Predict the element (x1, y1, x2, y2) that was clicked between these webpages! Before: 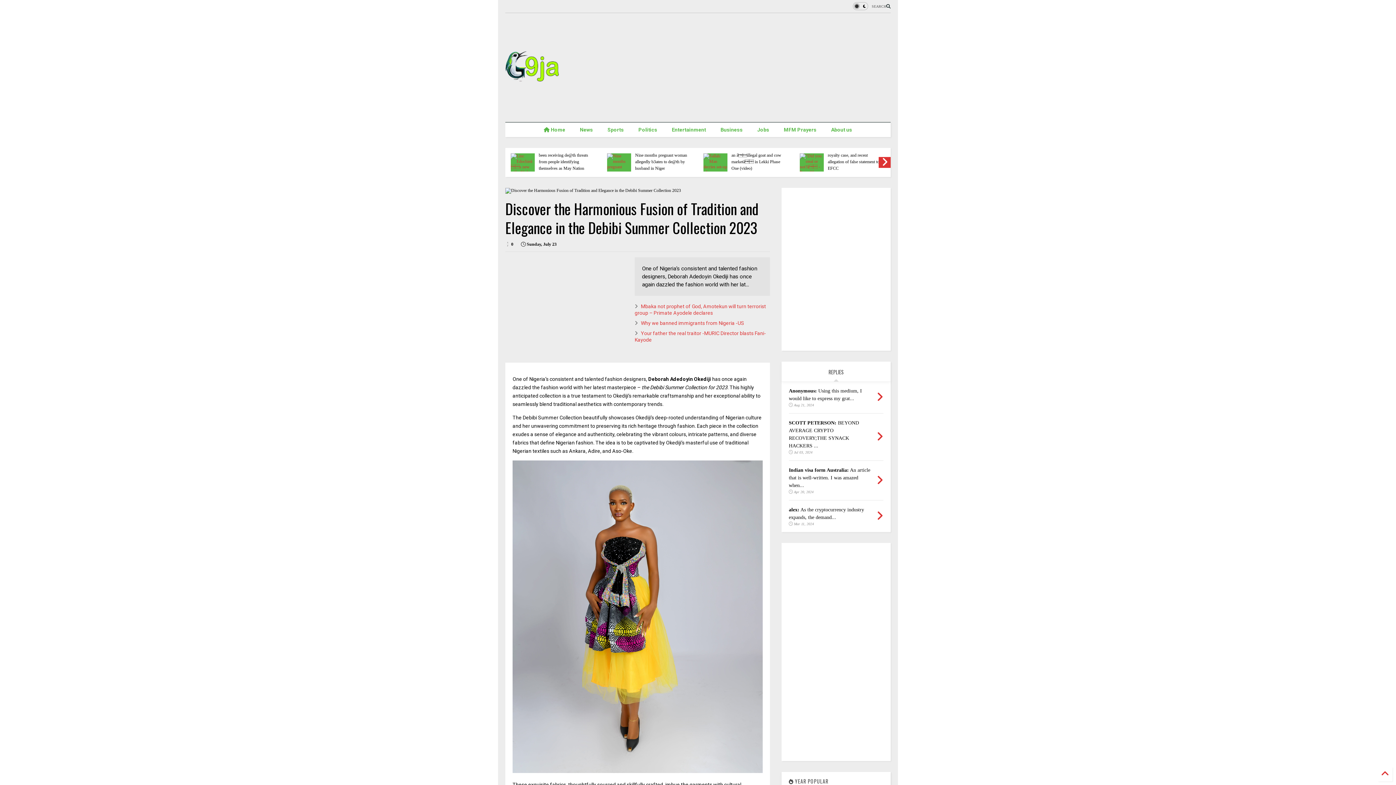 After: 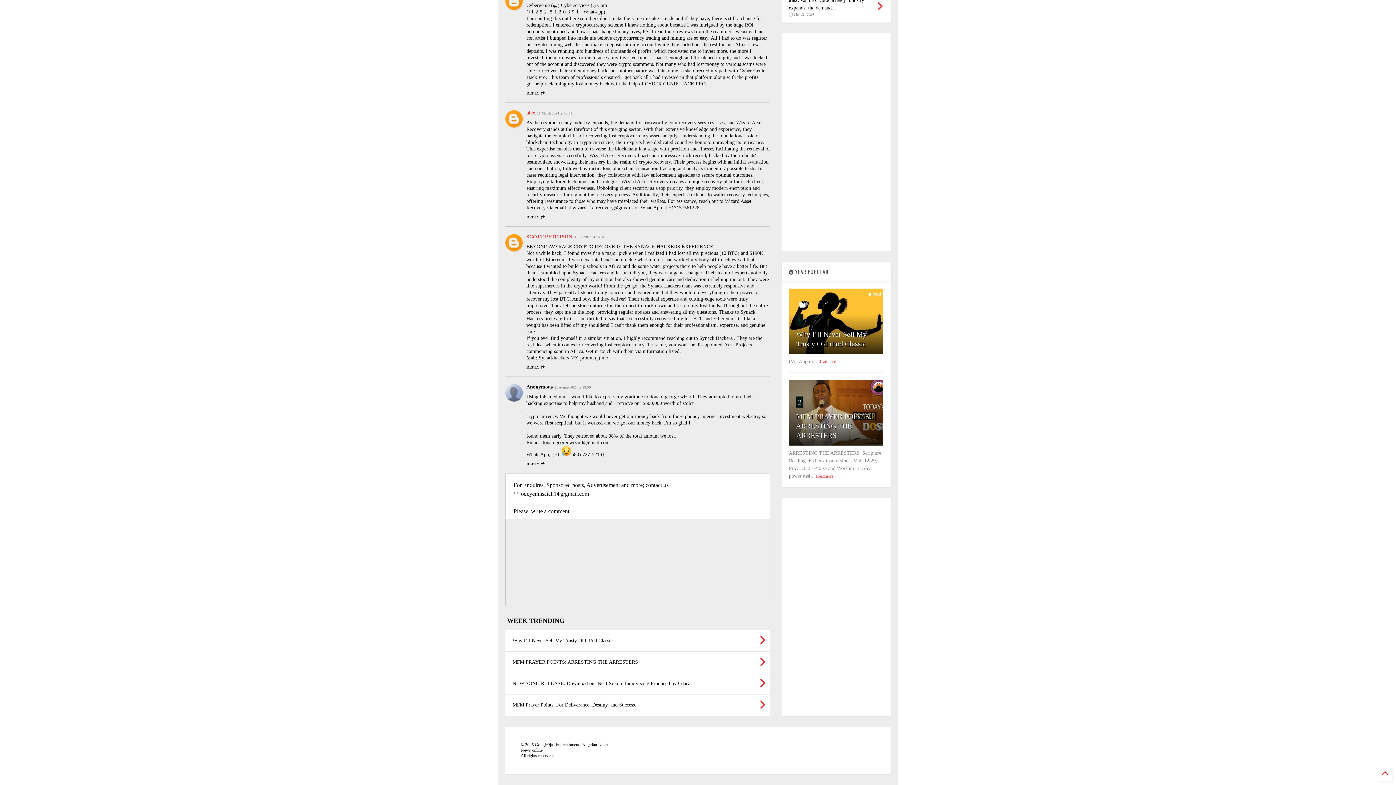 Action: label:  Mar 11, 2024 bbox: (789, 522, 814, 526)